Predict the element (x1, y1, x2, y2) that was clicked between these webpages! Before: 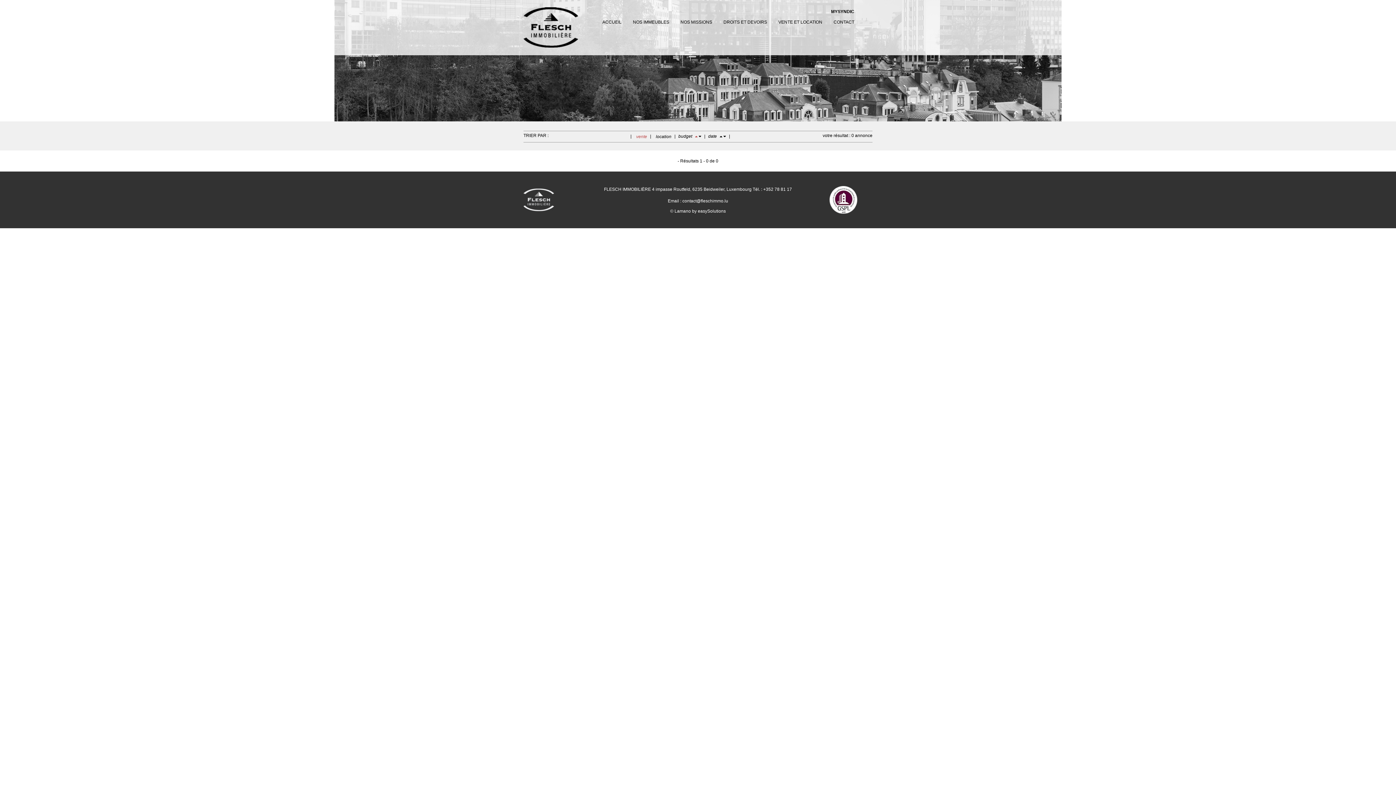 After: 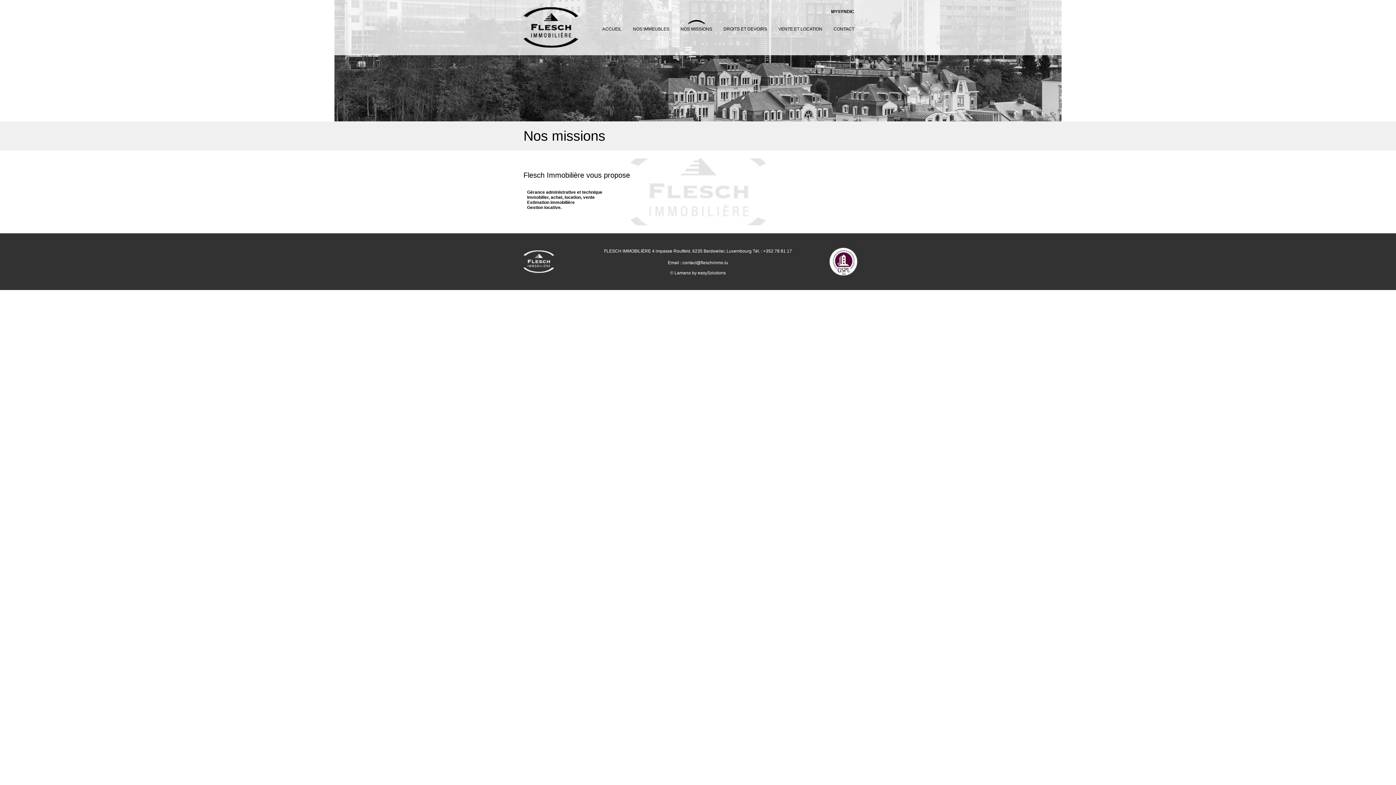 Action: label: NOS MISSIONS bbox: (680, 19, 712, 24)